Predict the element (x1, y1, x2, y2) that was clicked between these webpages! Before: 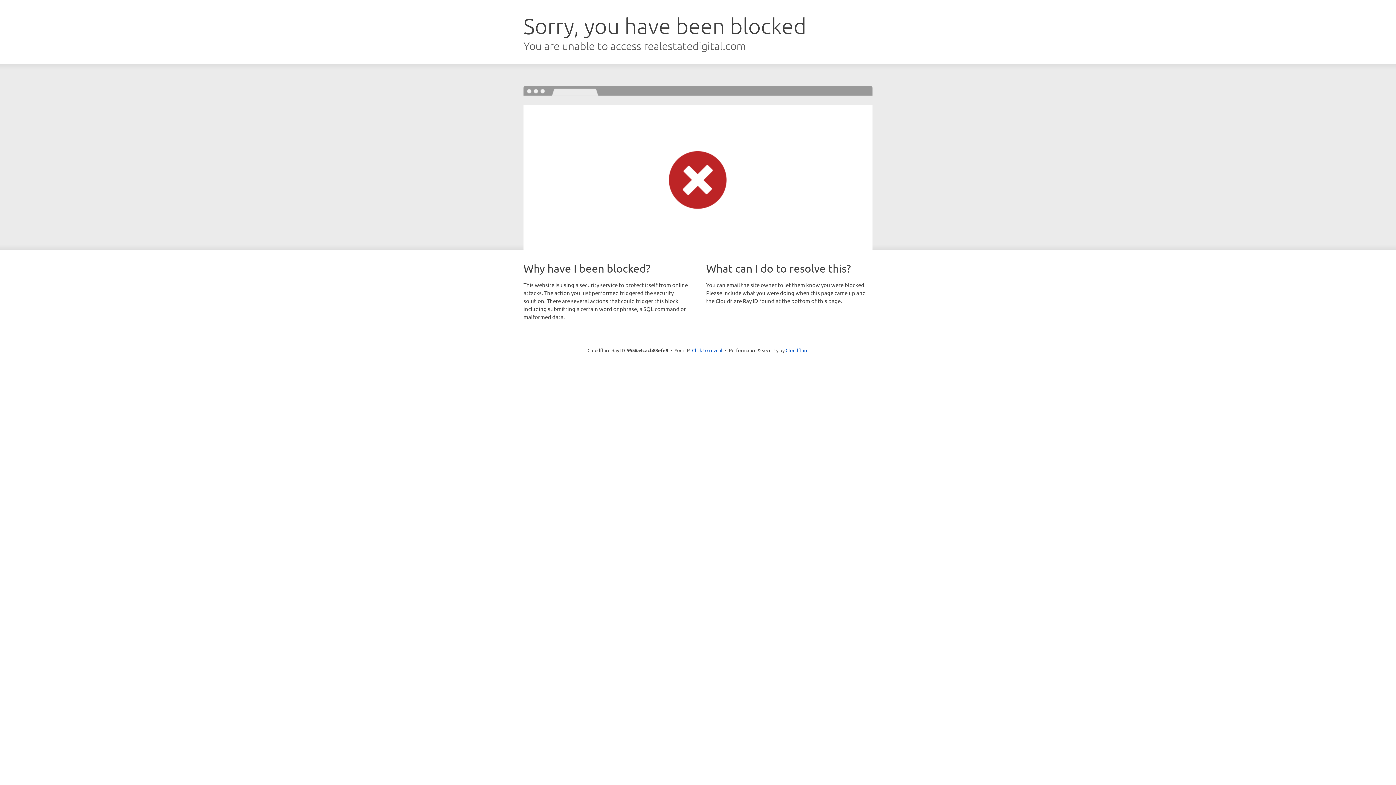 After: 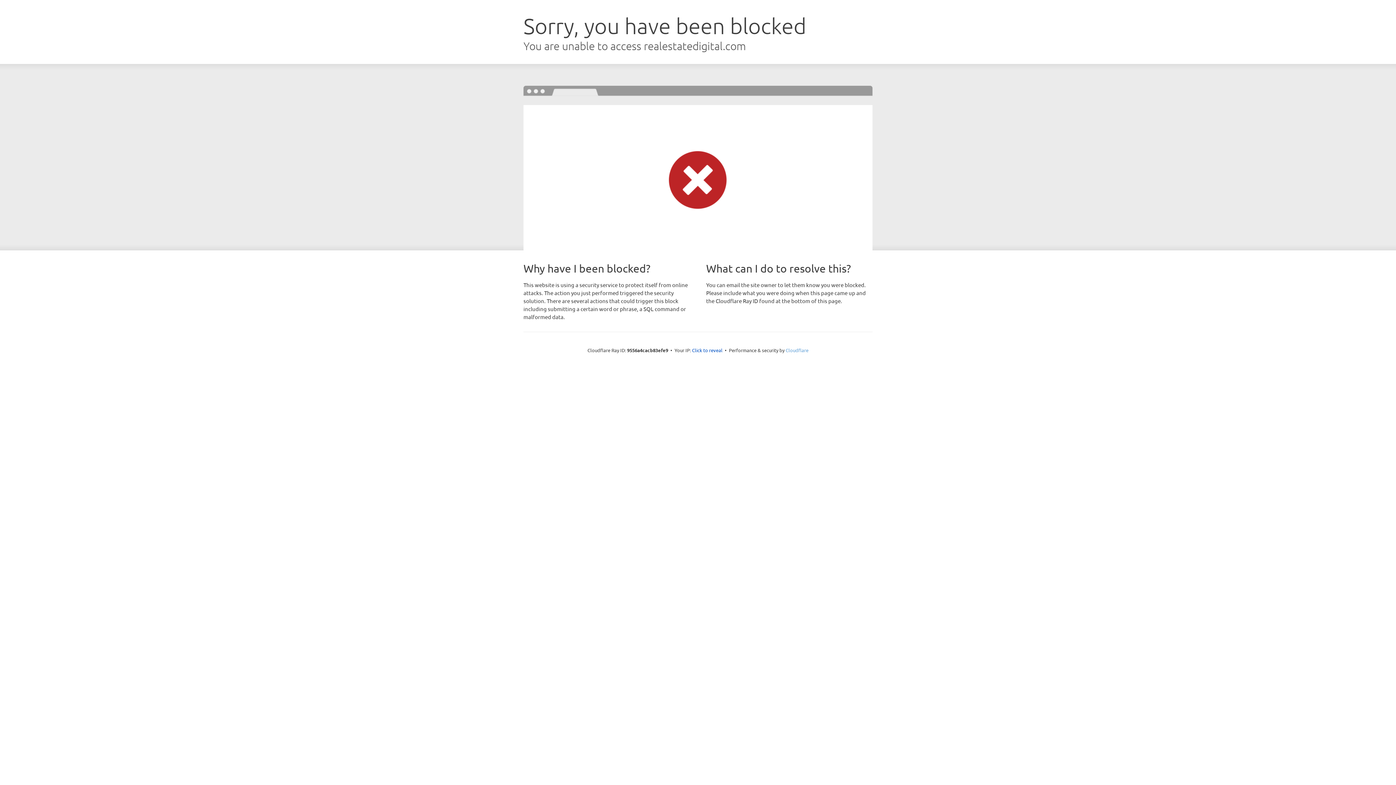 Action: bbox: (785, 347, 808, 353) label: Cloudflare